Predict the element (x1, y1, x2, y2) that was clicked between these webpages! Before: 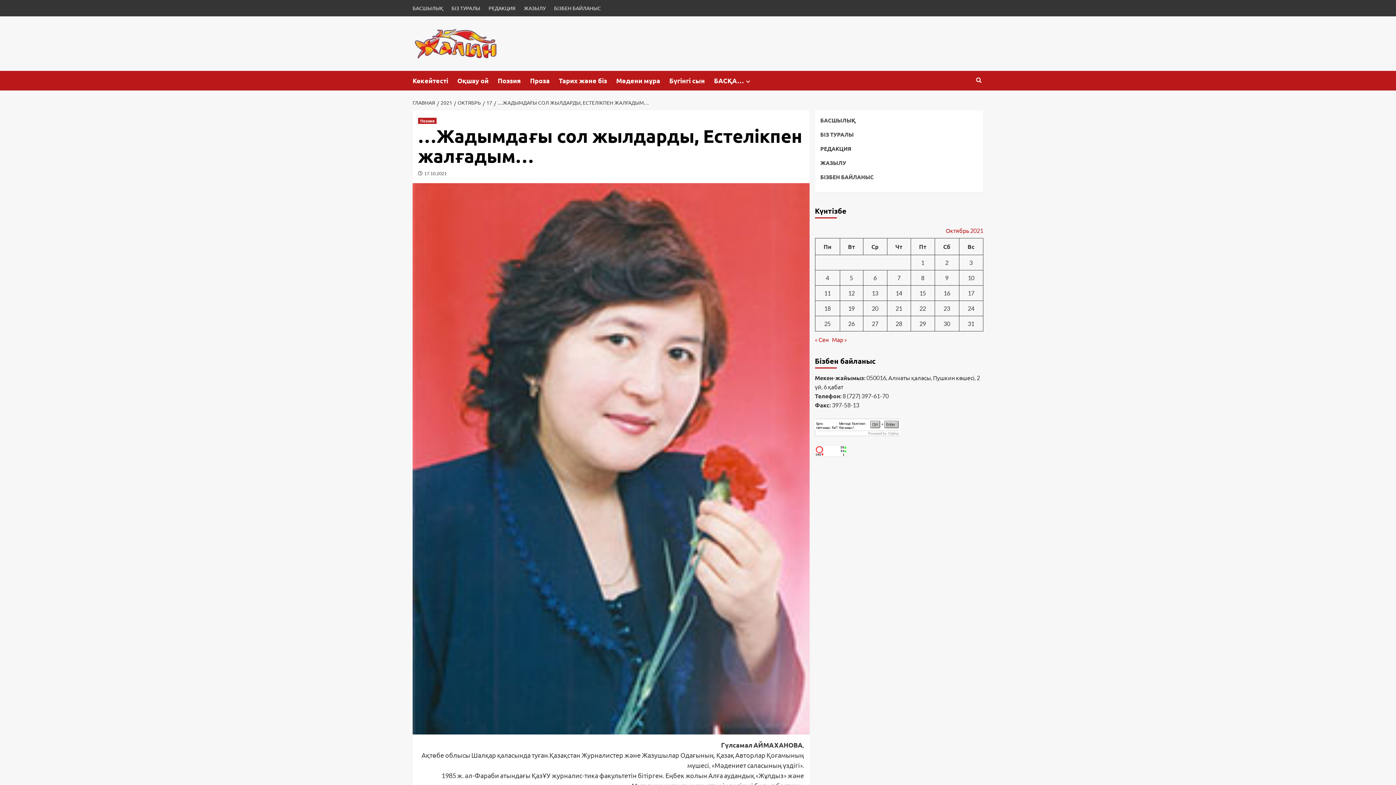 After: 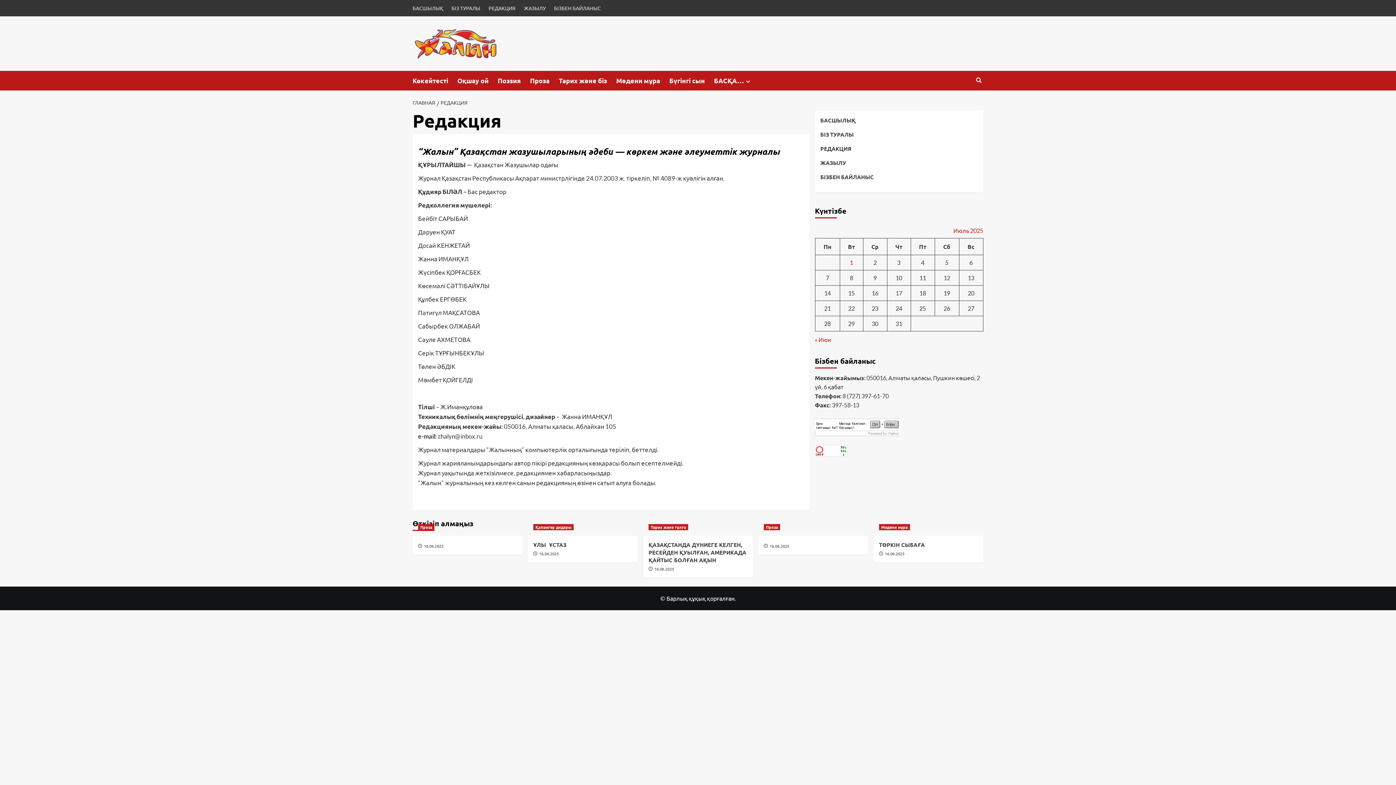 Action: label: РЕДАКЦИЯ bbox: (485, 0, 519, 16)